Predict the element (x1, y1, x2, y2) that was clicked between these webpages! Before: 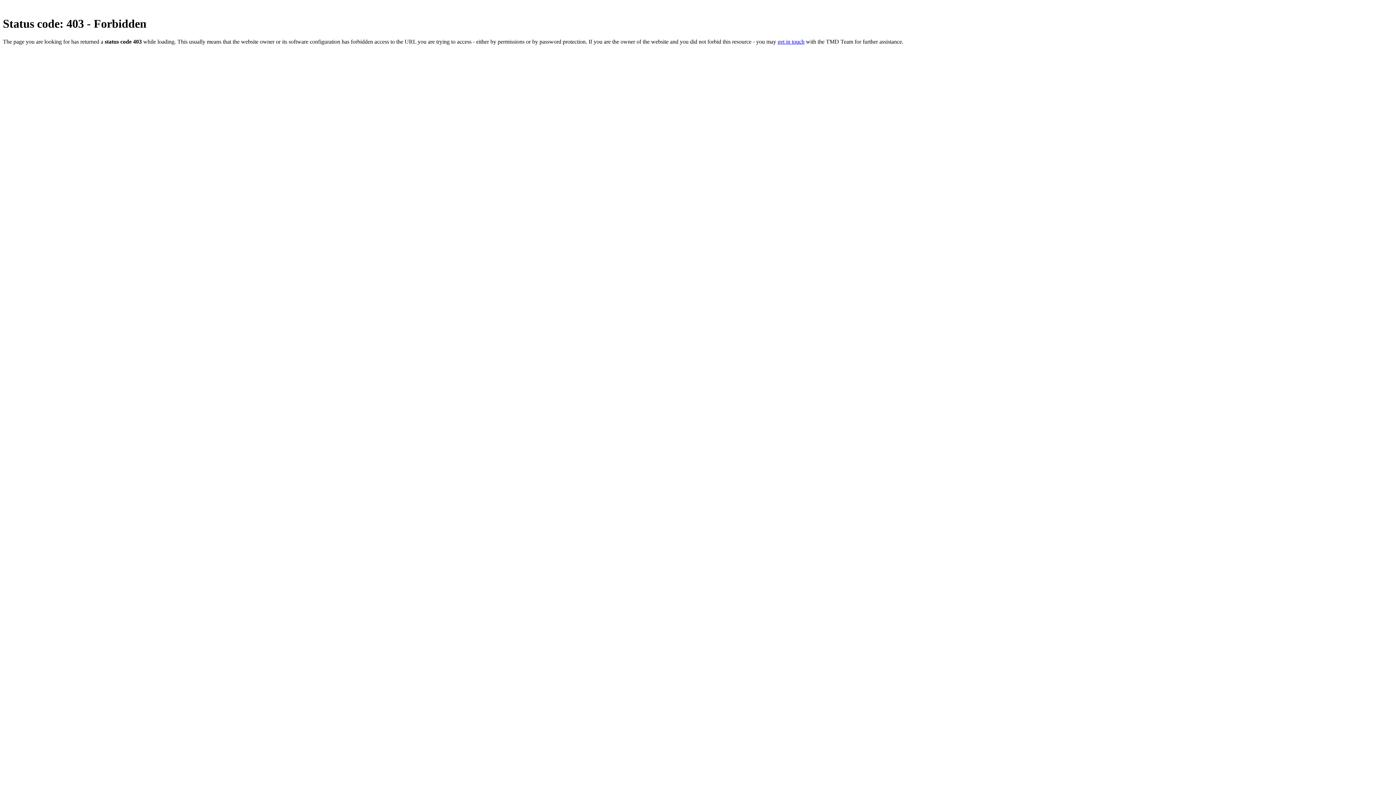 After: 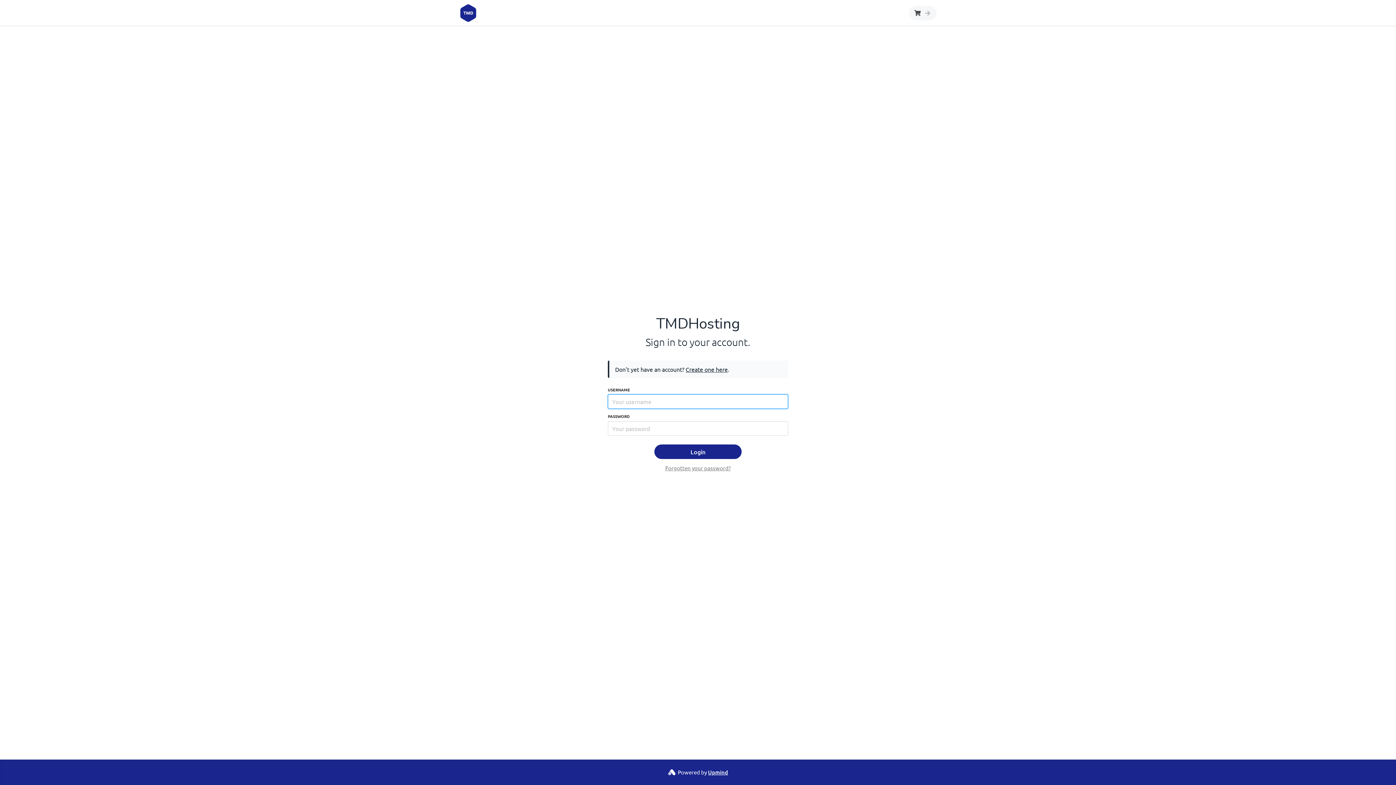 Action: label: get in touch bbox: (777, 38, 804, 44)